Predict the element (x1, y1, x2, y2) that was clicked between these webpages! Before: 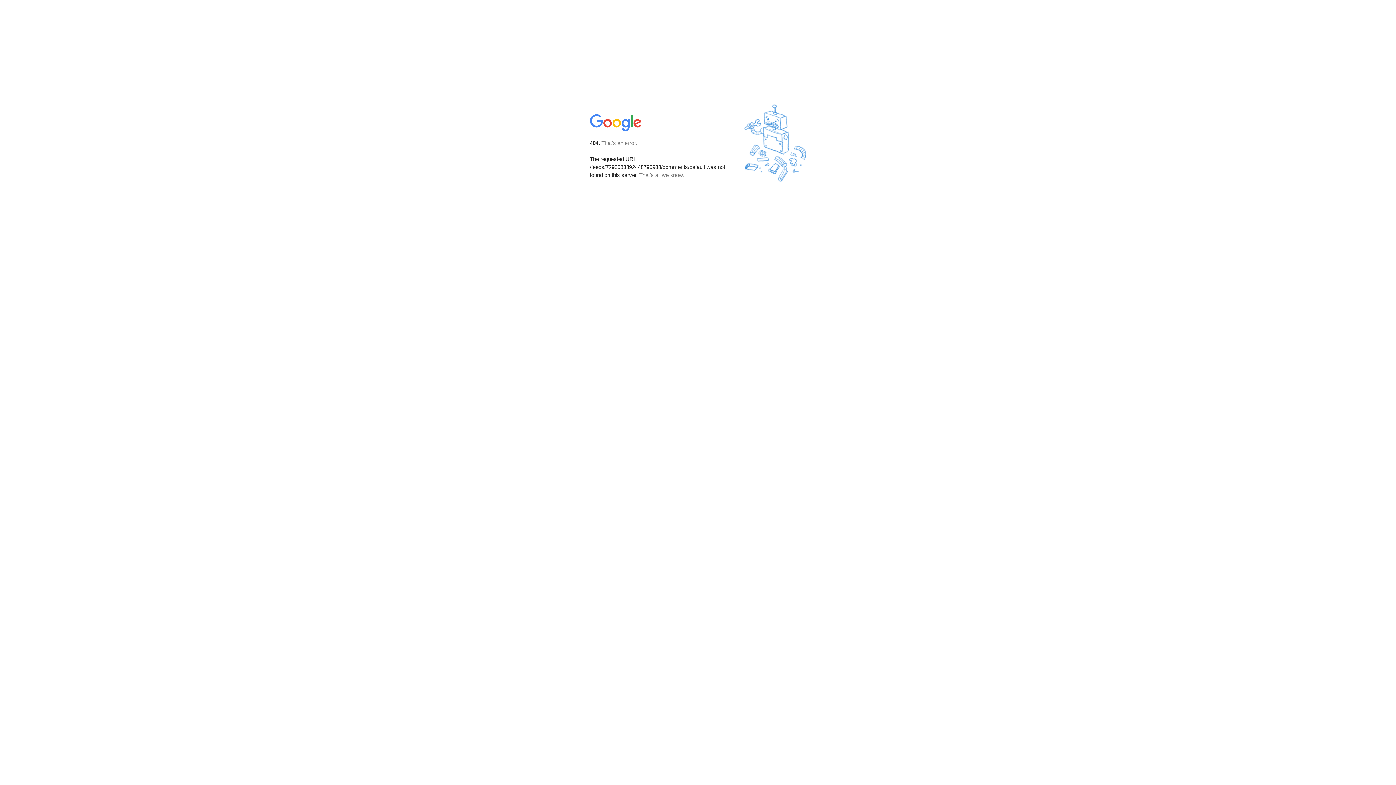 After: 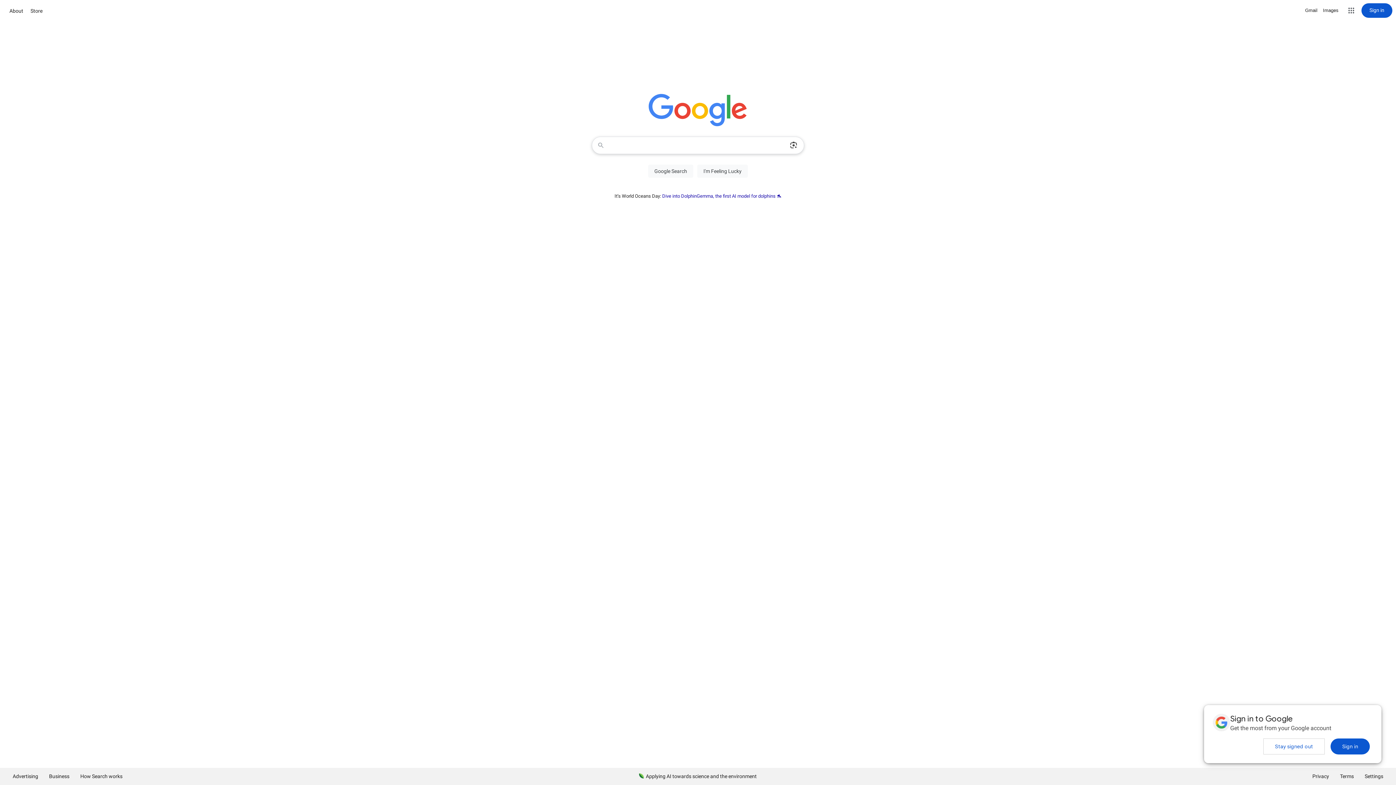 Action: bbox: (590, 127, 642, 134)